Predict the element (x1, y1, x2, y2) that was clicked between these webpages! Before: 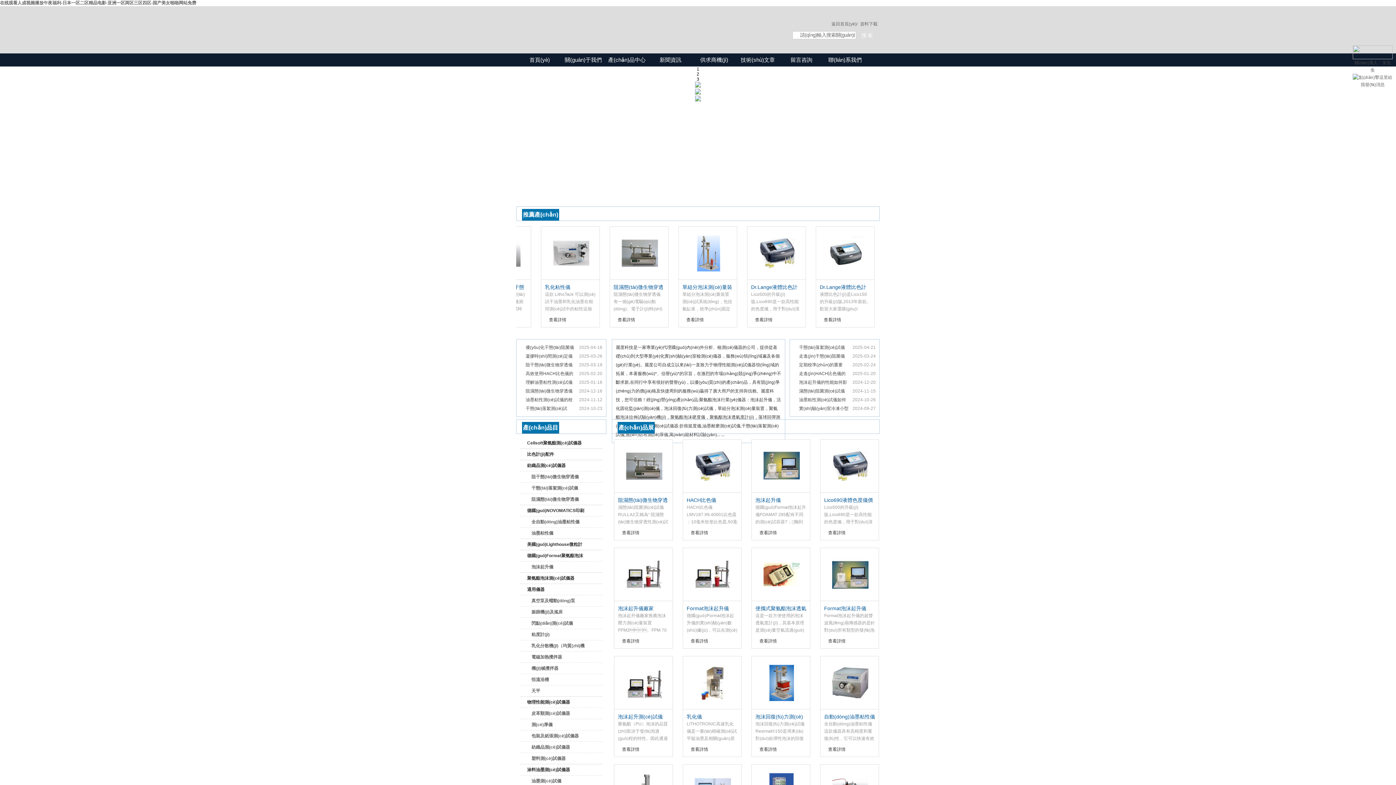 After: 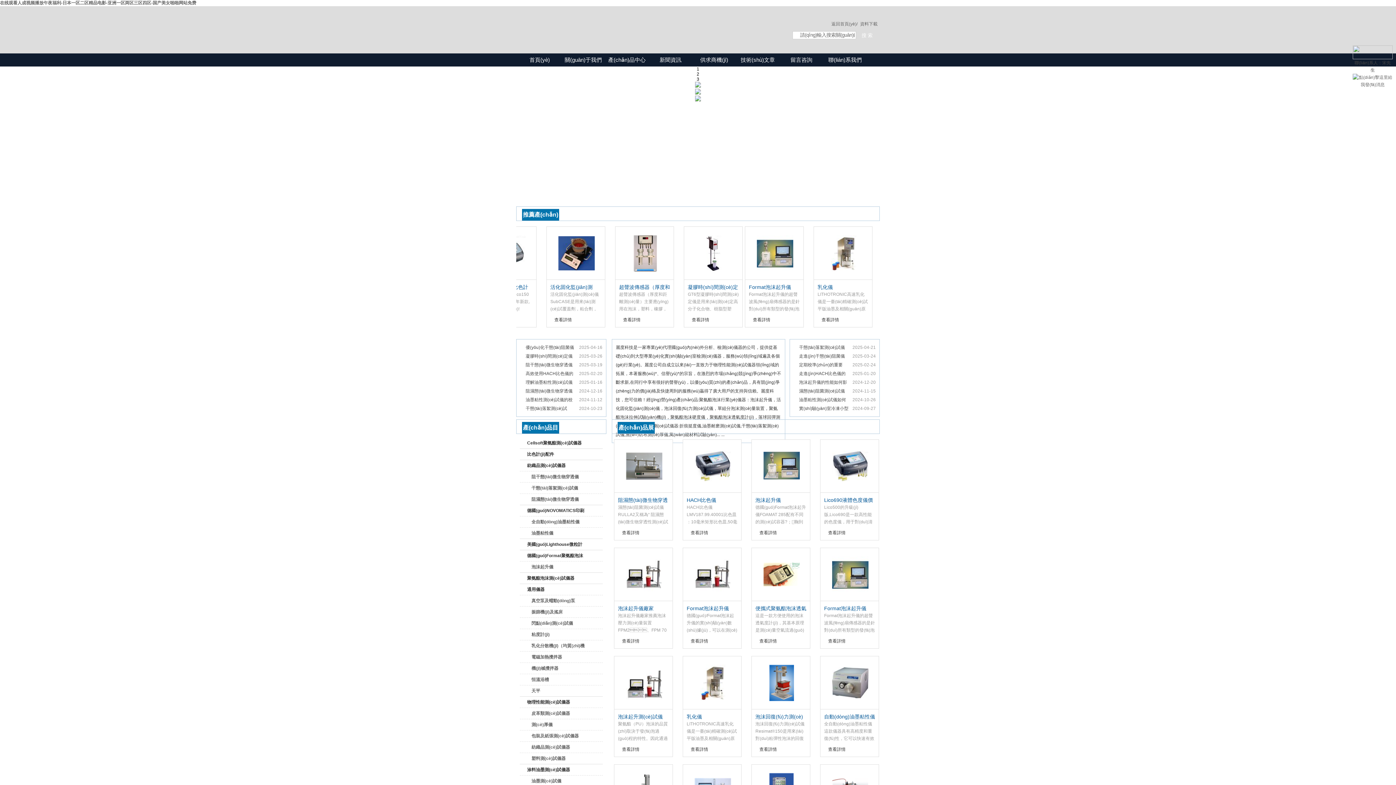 Action: bbox: (695, 97, 701, 102)